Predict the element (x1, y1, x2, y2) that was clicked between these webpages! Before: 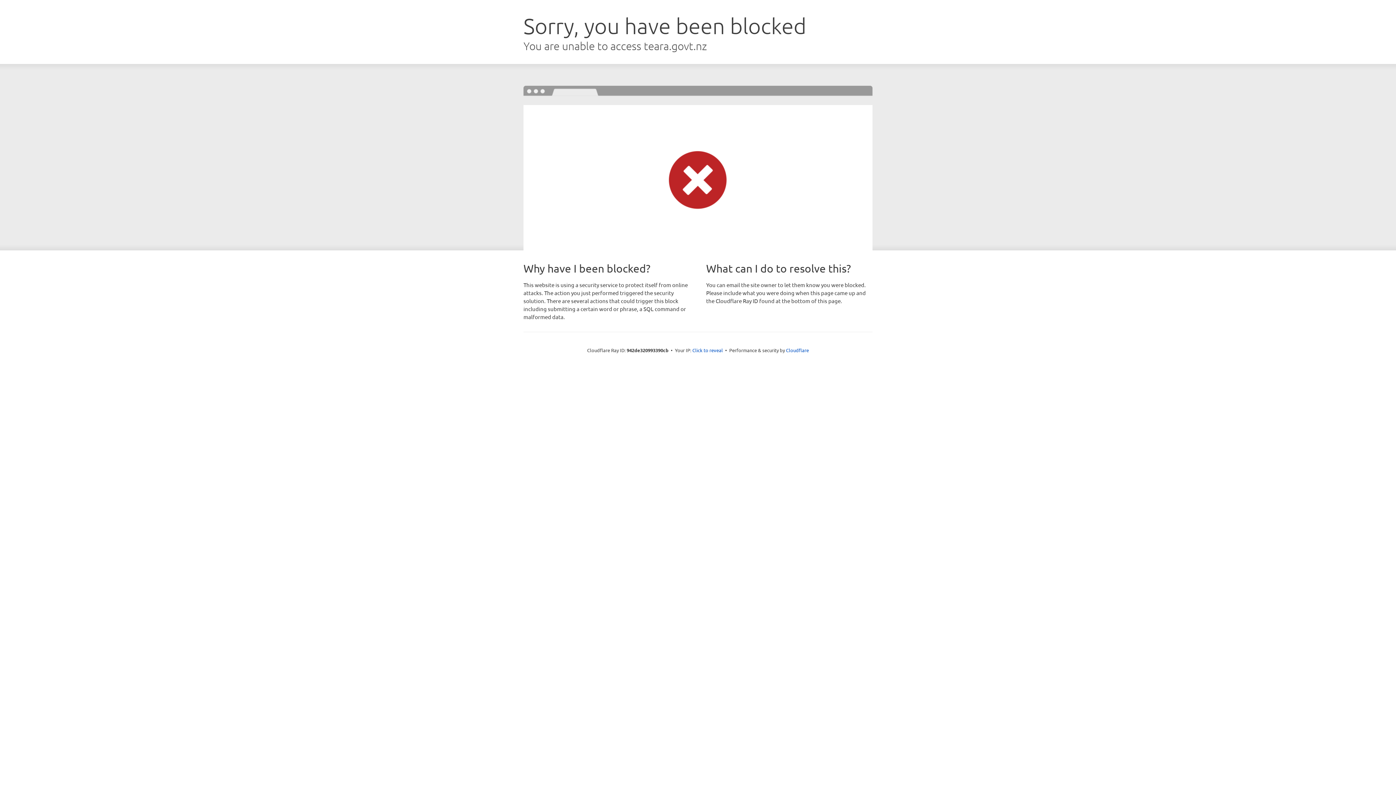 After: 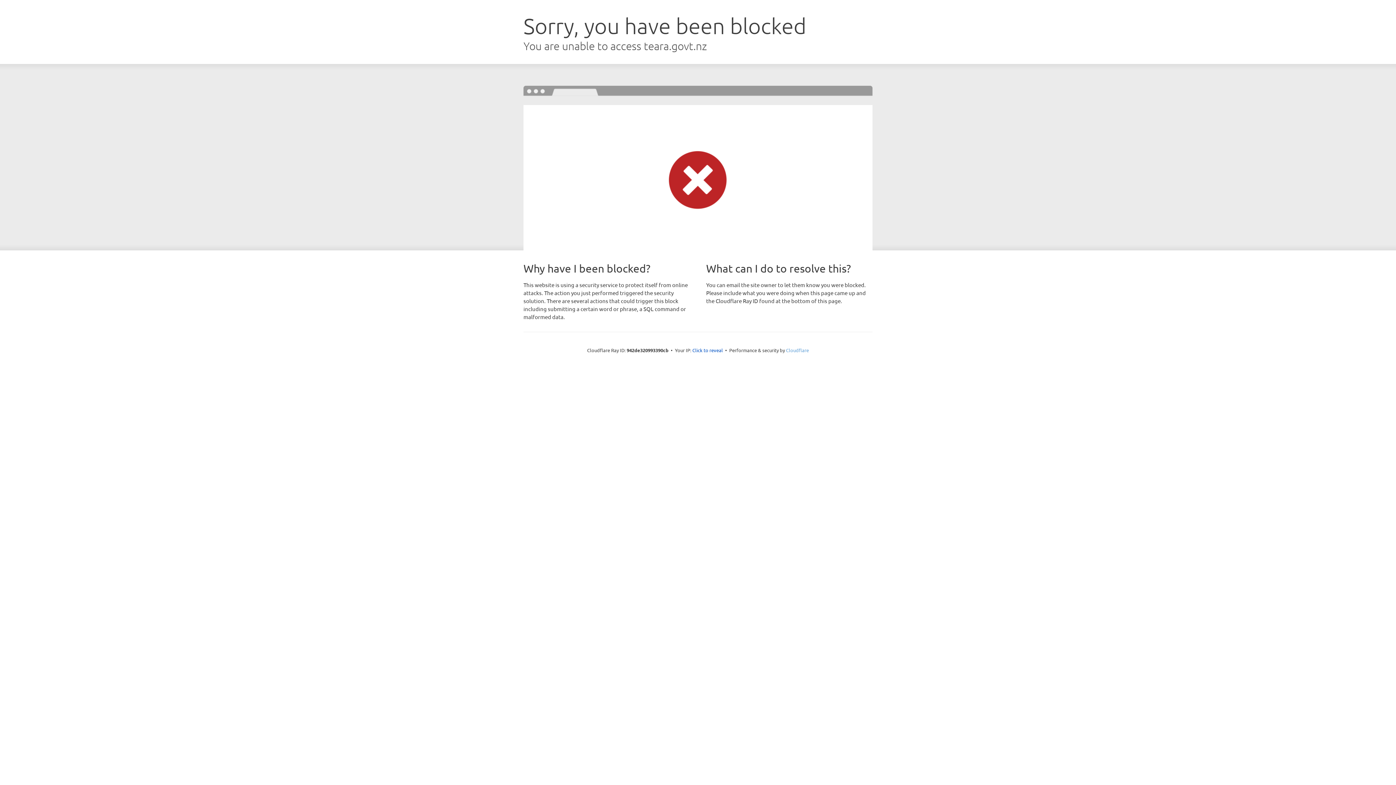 Action: label: Cloudflare bbox: (786, 347, 809, 353)